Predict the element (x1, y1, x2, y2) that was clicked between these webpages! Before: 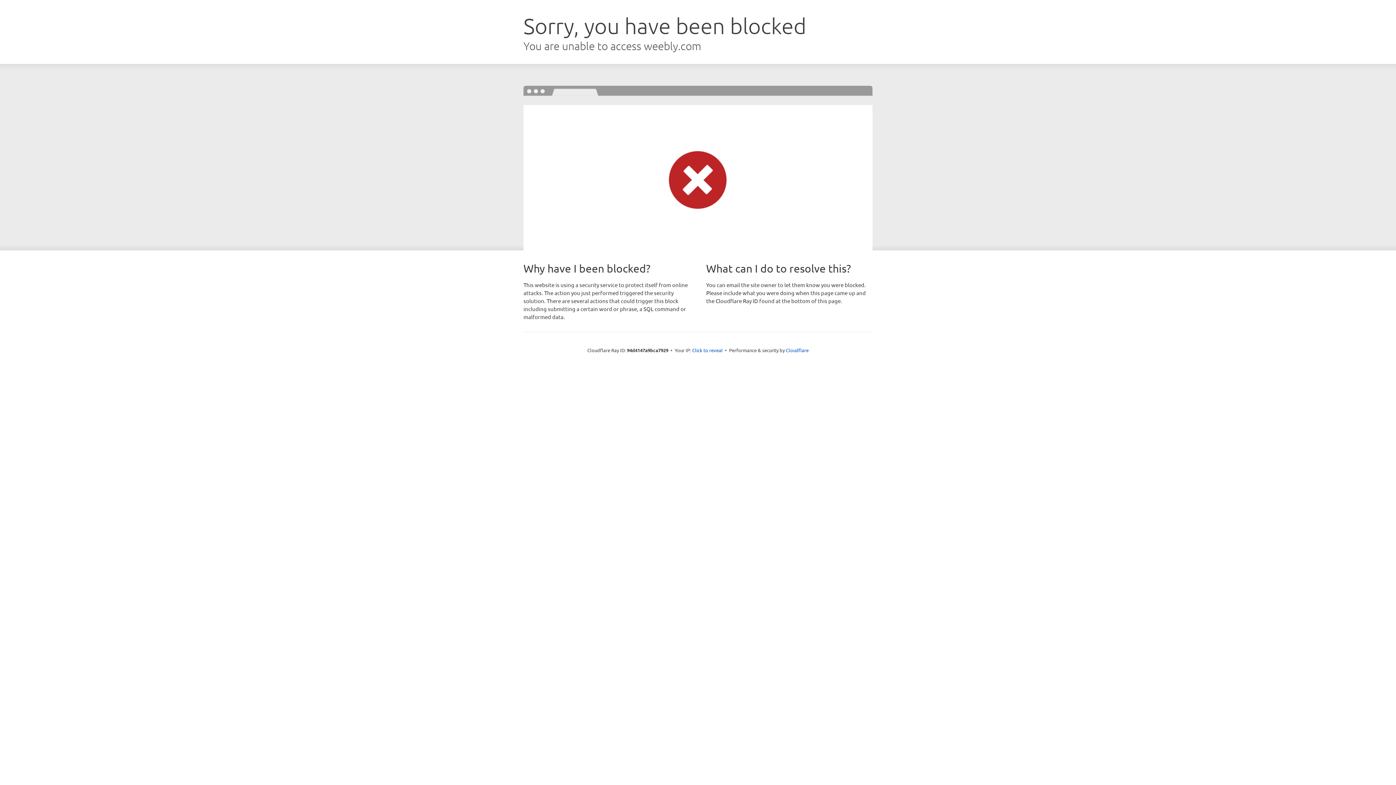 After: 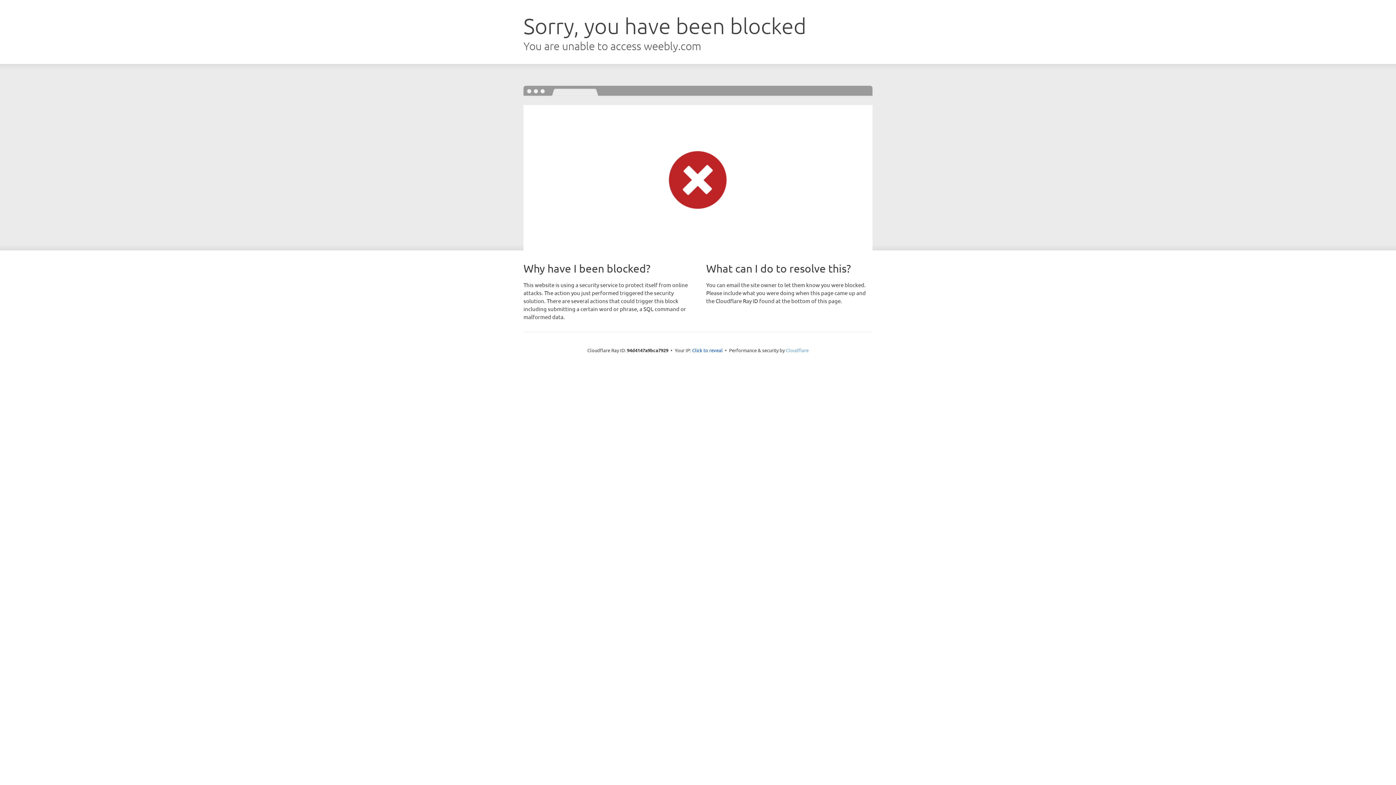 Action: label: Cloudflare bbox: (786, 347, 808, 353)